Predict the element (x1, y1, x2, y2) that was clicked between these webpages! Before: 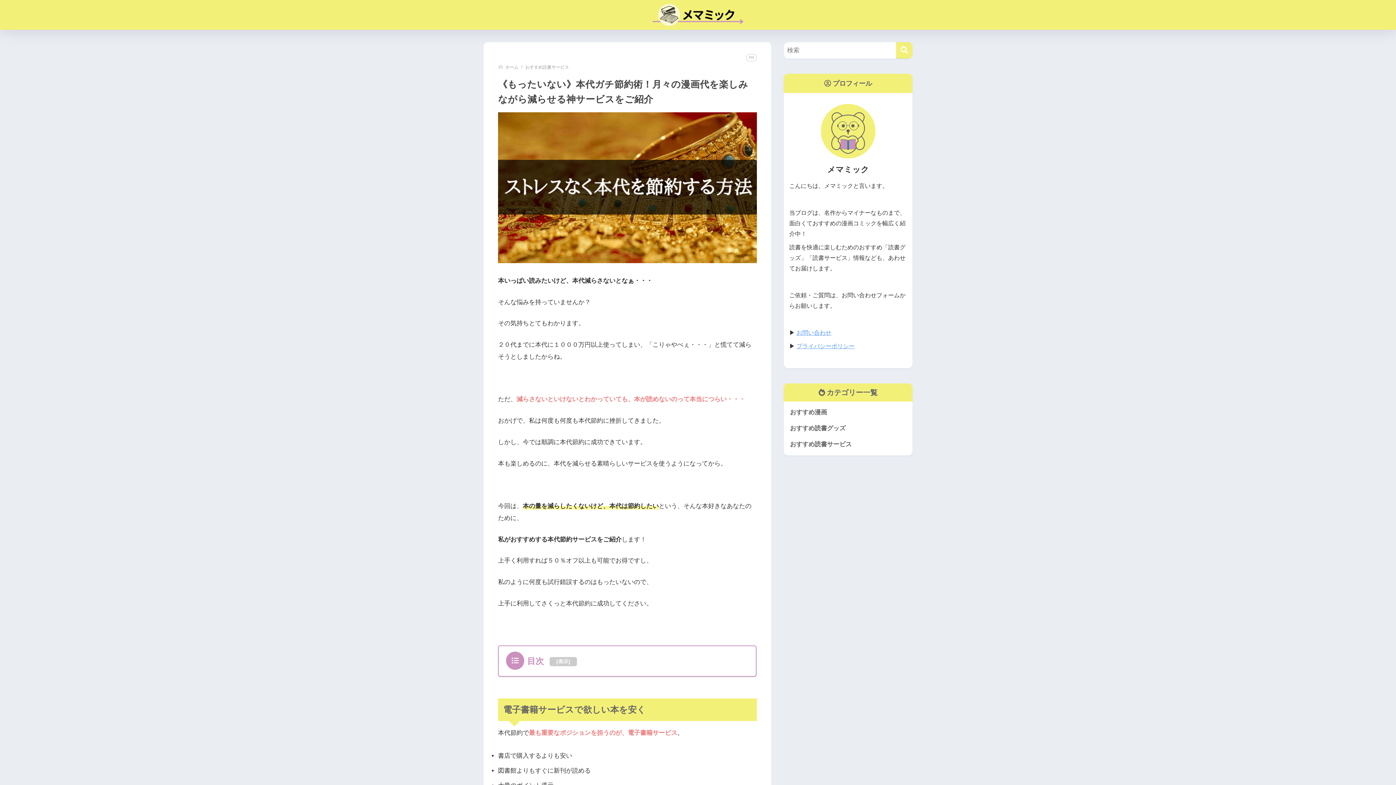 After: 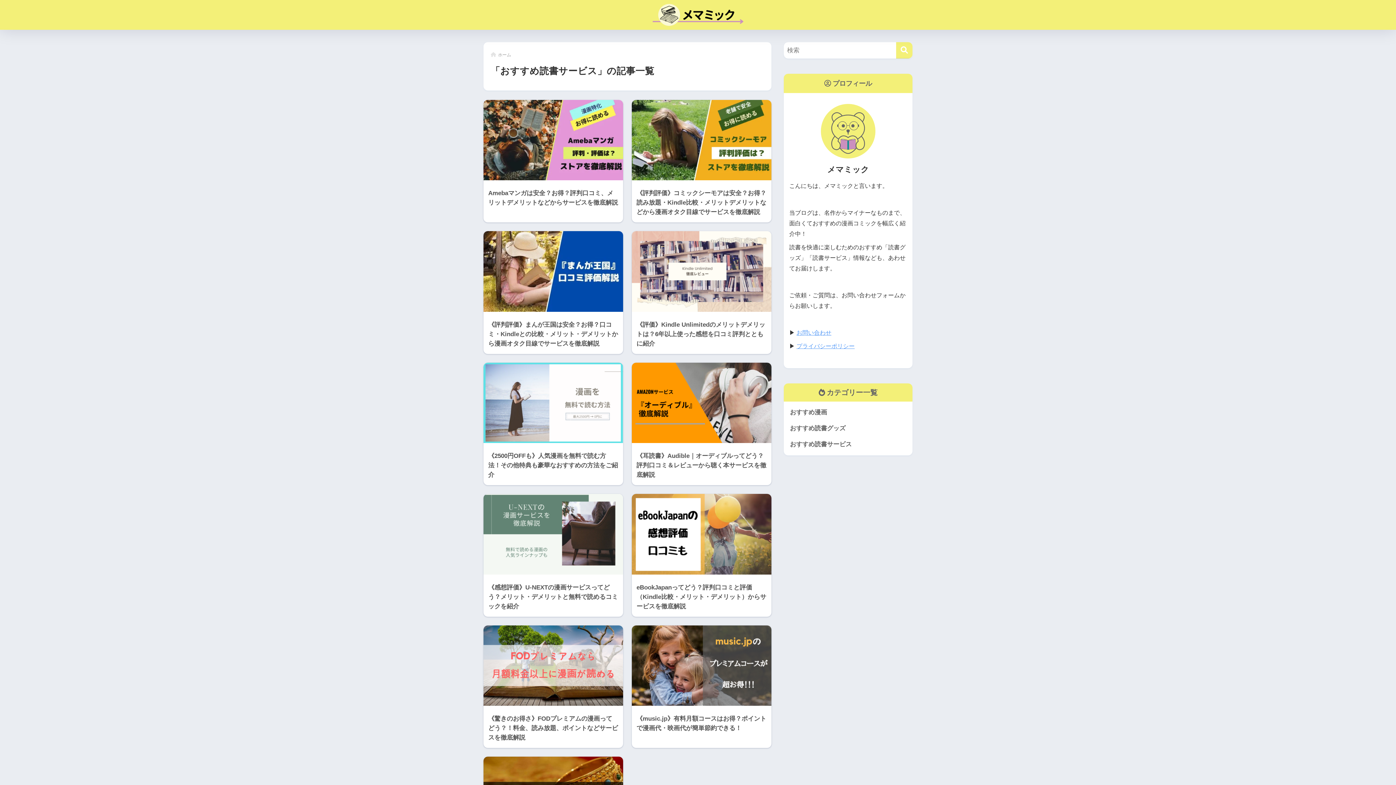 Action: label: おすすめ読書サービス bbox: (525, 64, 569, 69)